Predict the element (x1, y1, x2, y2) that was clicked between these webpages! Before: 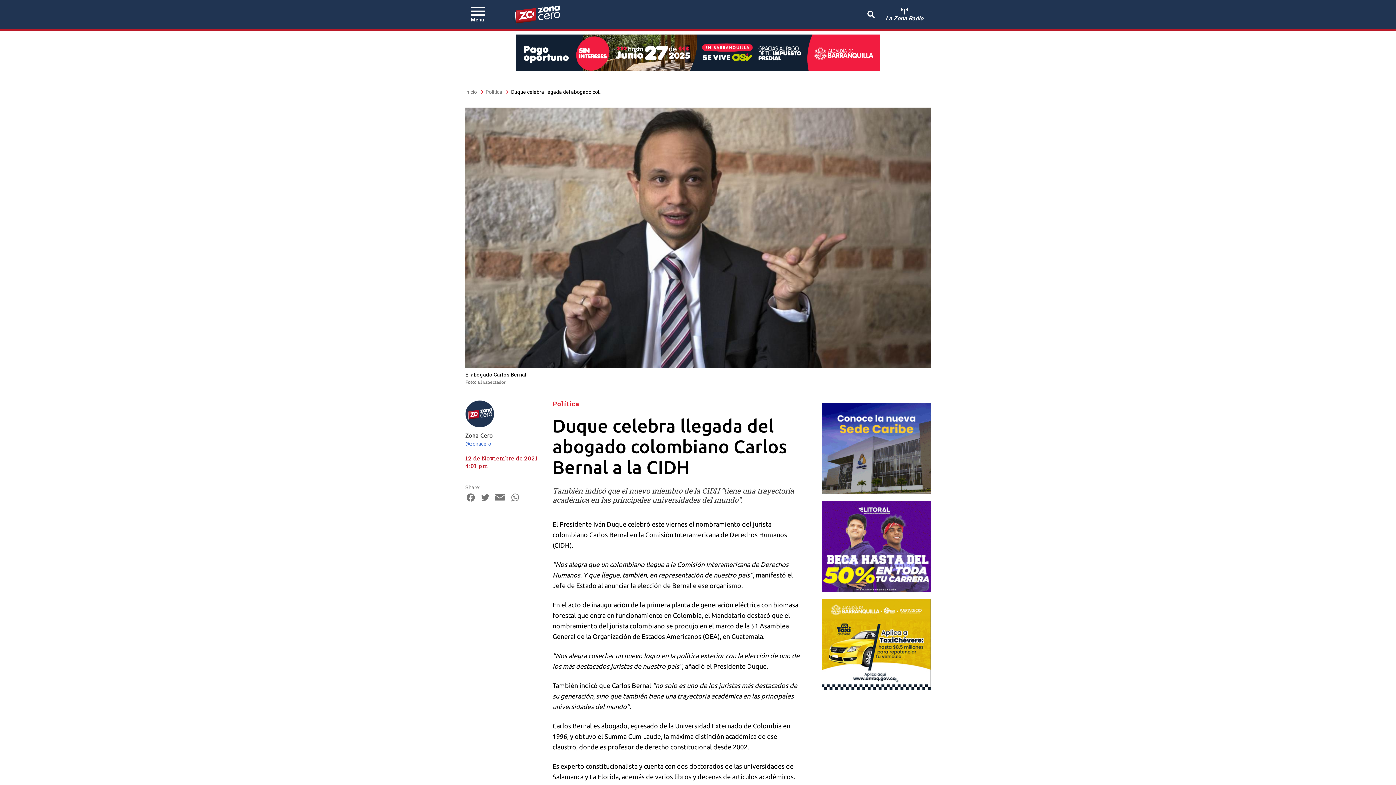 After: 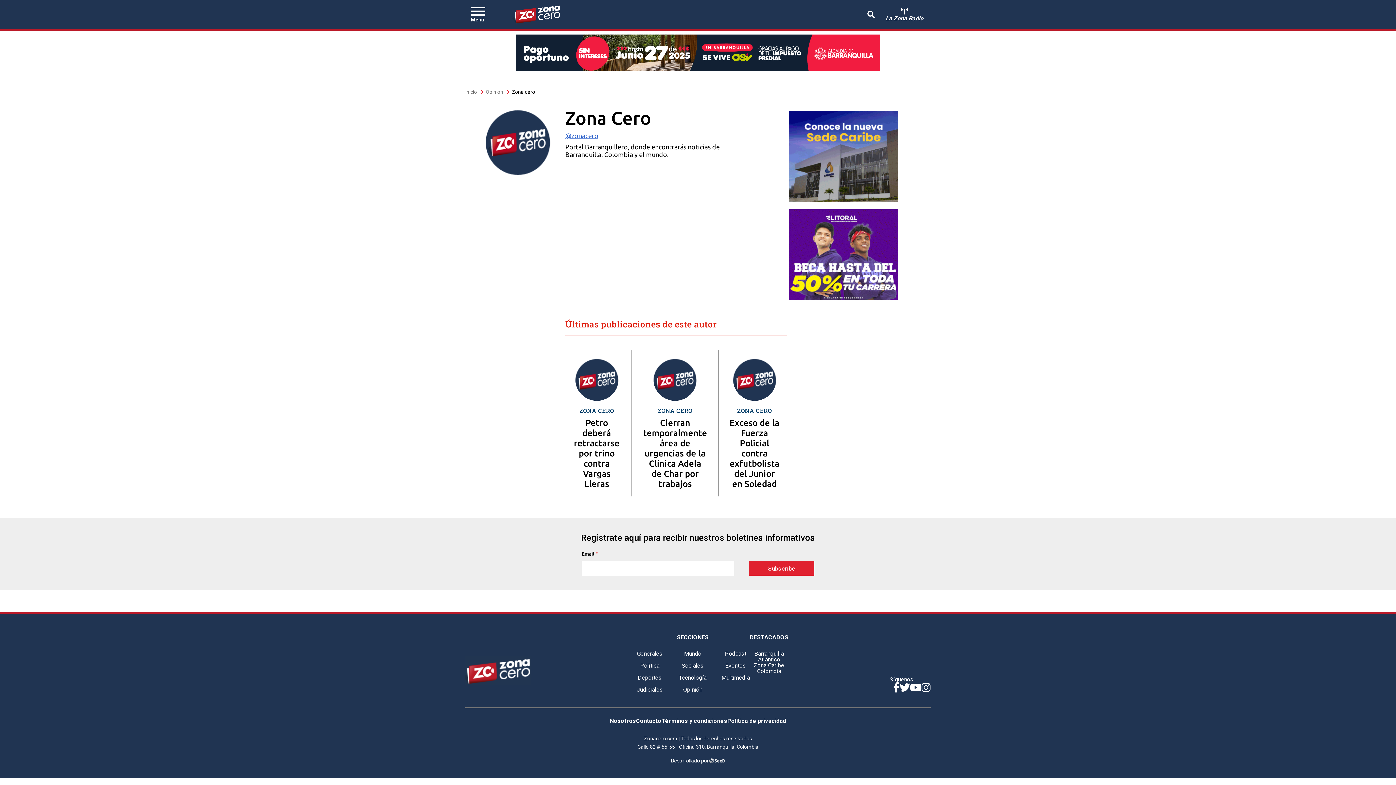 Action: bbox: (465, 399, 530, 428)